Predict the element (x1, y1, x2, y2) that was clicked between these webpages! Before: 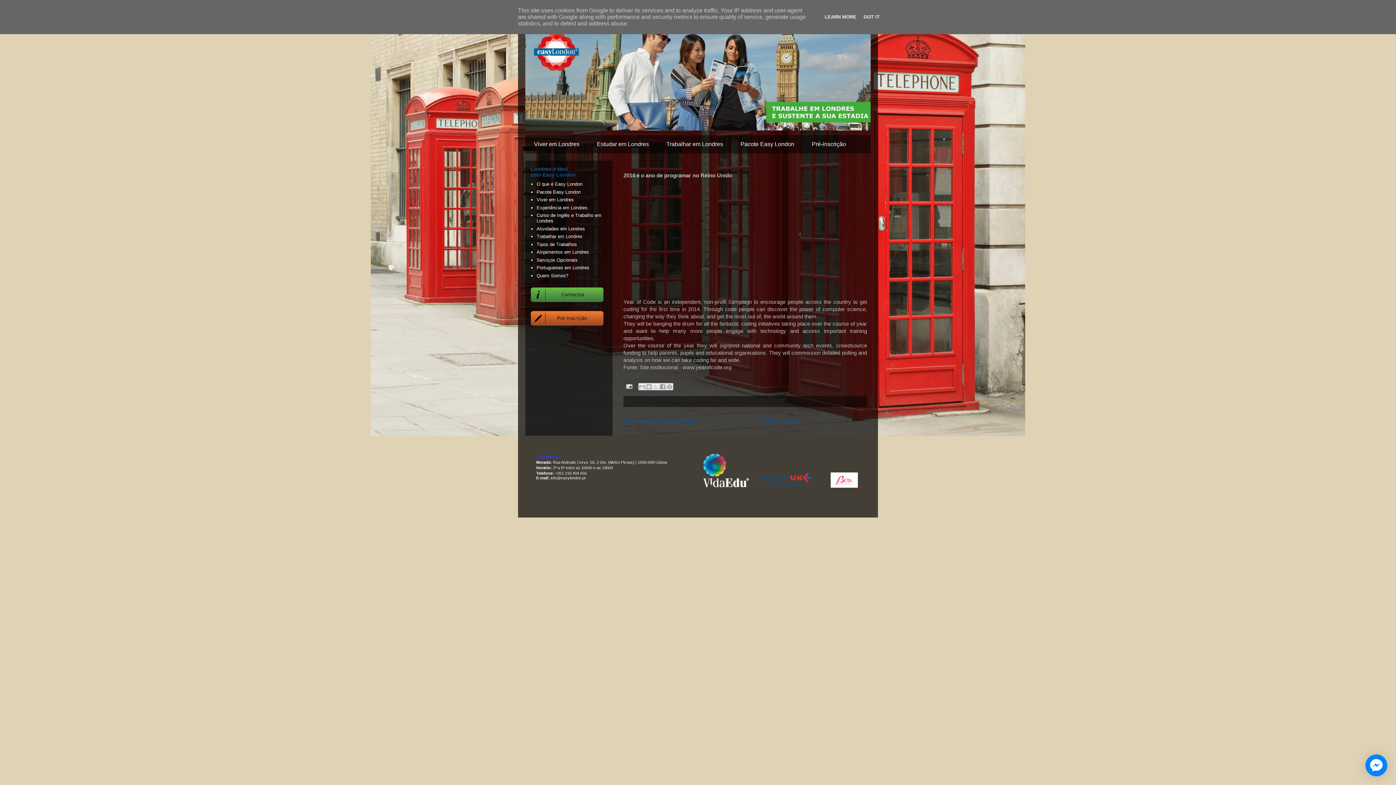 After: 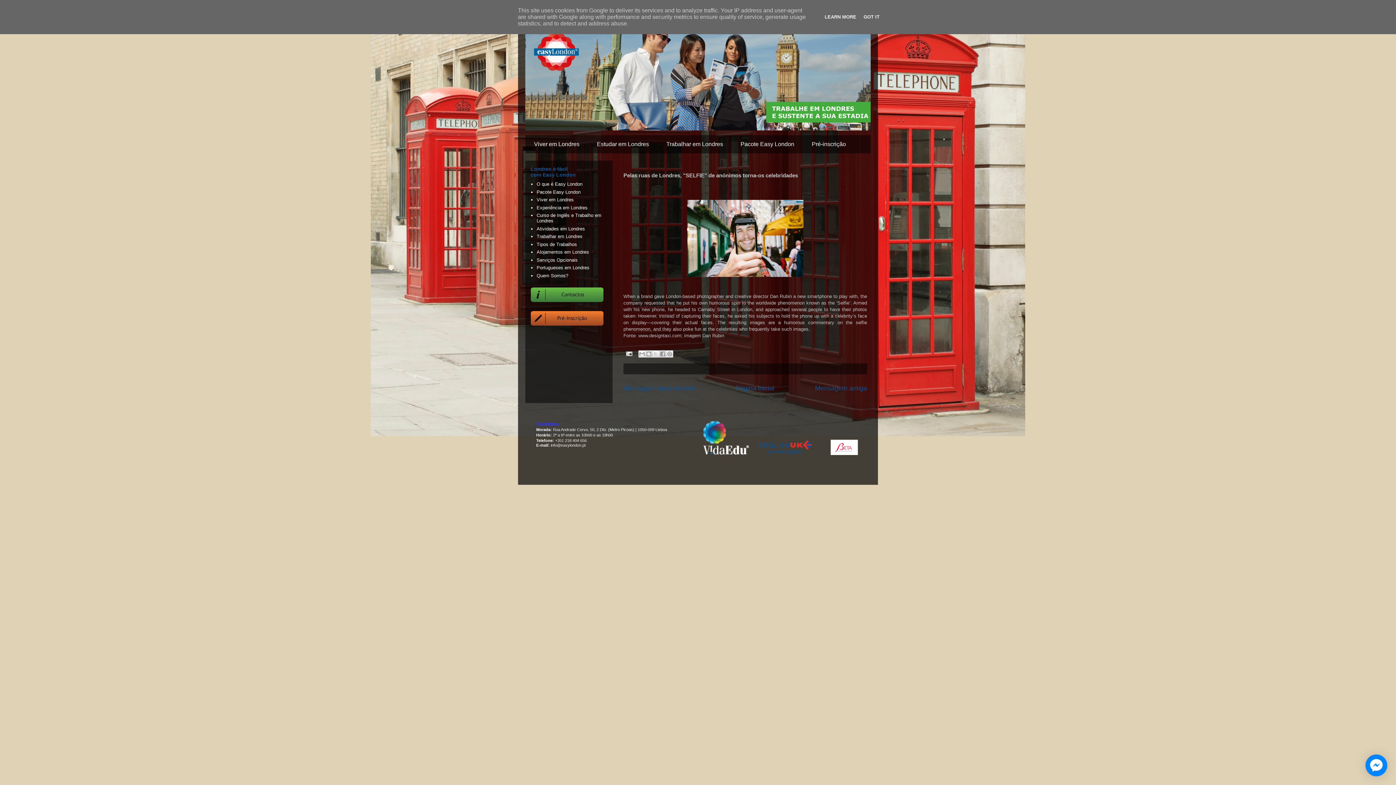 Action: bbox: (623, 417, 695, 424) label: Mensagem mais recente